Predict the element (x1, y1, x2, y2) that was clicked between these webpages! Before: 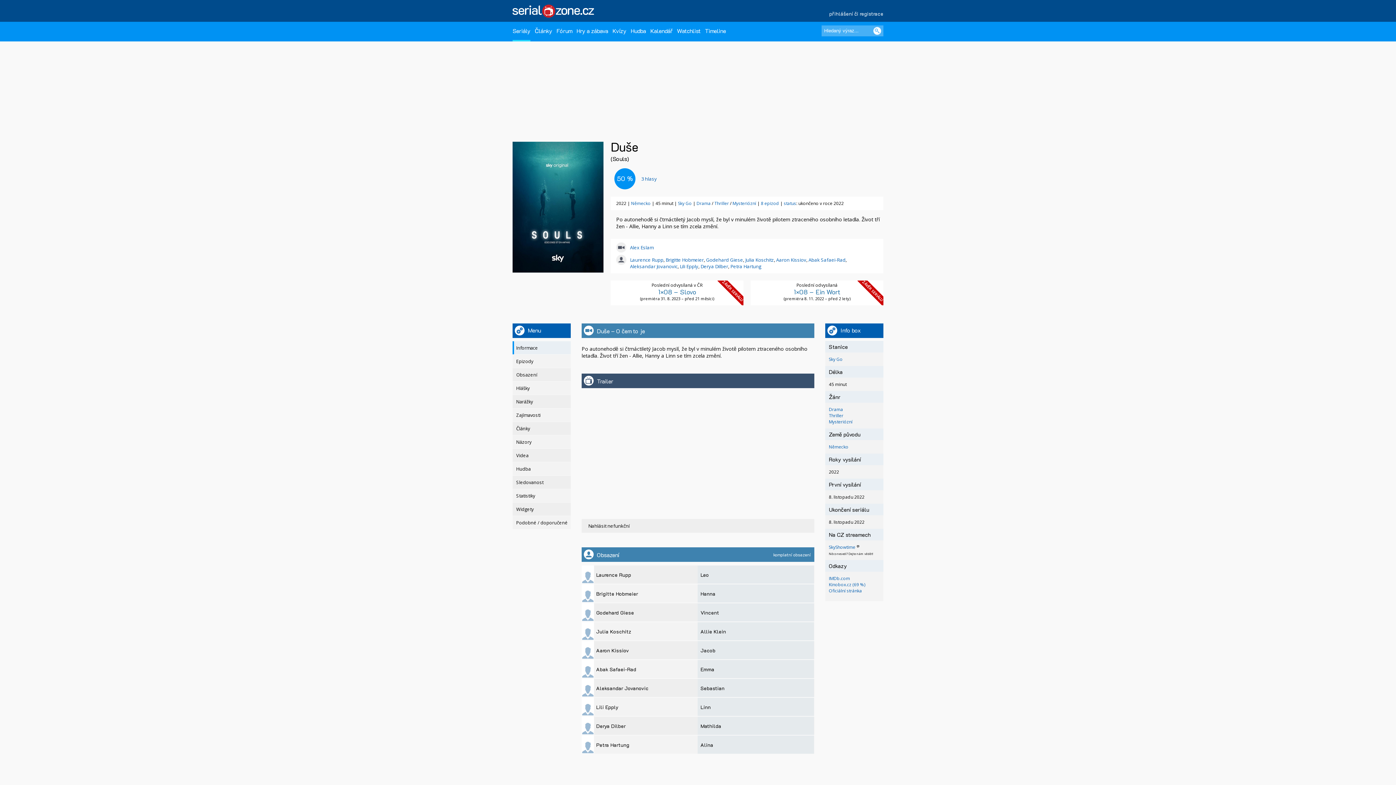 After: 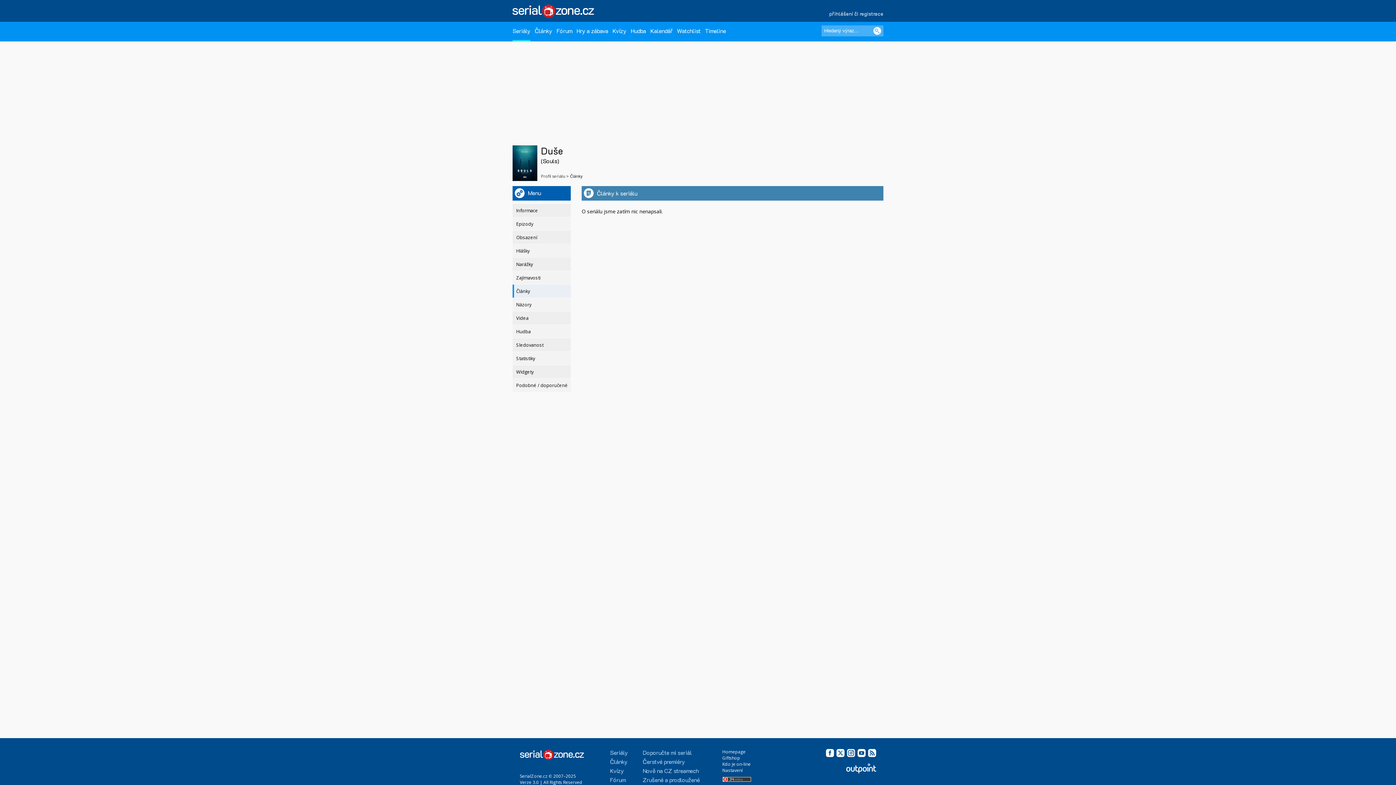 Action: bbox: (512, 422, 570, 435) label: Články